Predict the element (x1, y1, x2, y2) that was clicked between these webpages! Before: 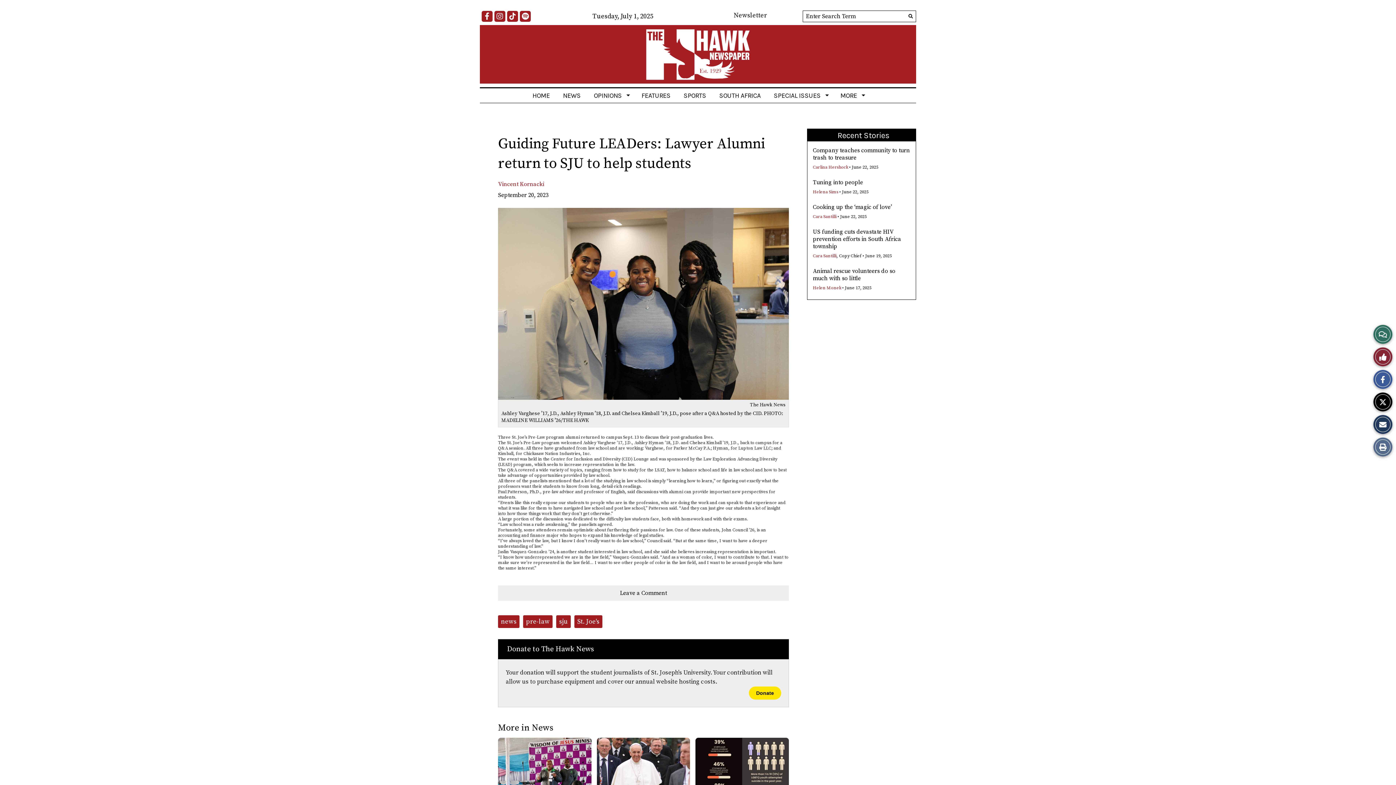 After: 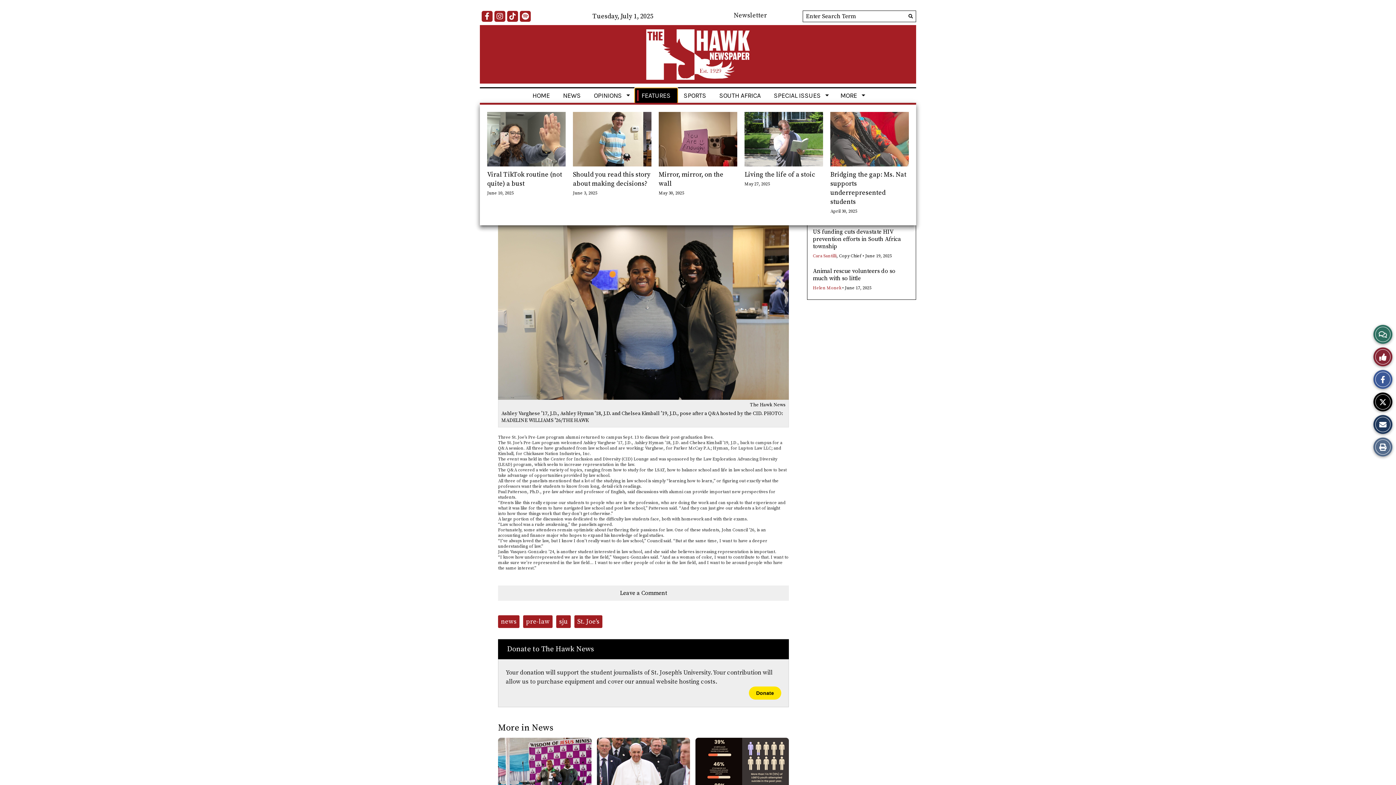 Action: bbox: (635, 88, 677, 102) label: FEATURES